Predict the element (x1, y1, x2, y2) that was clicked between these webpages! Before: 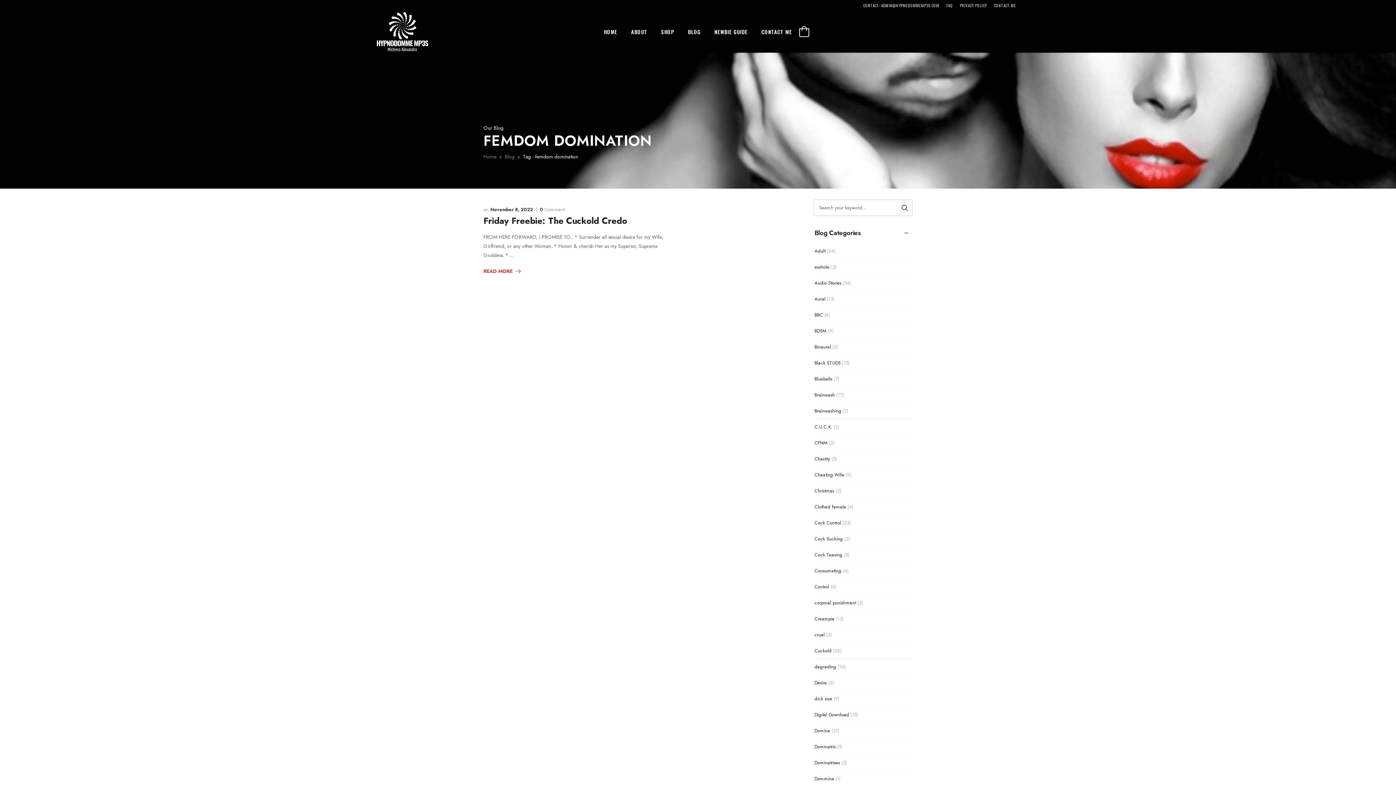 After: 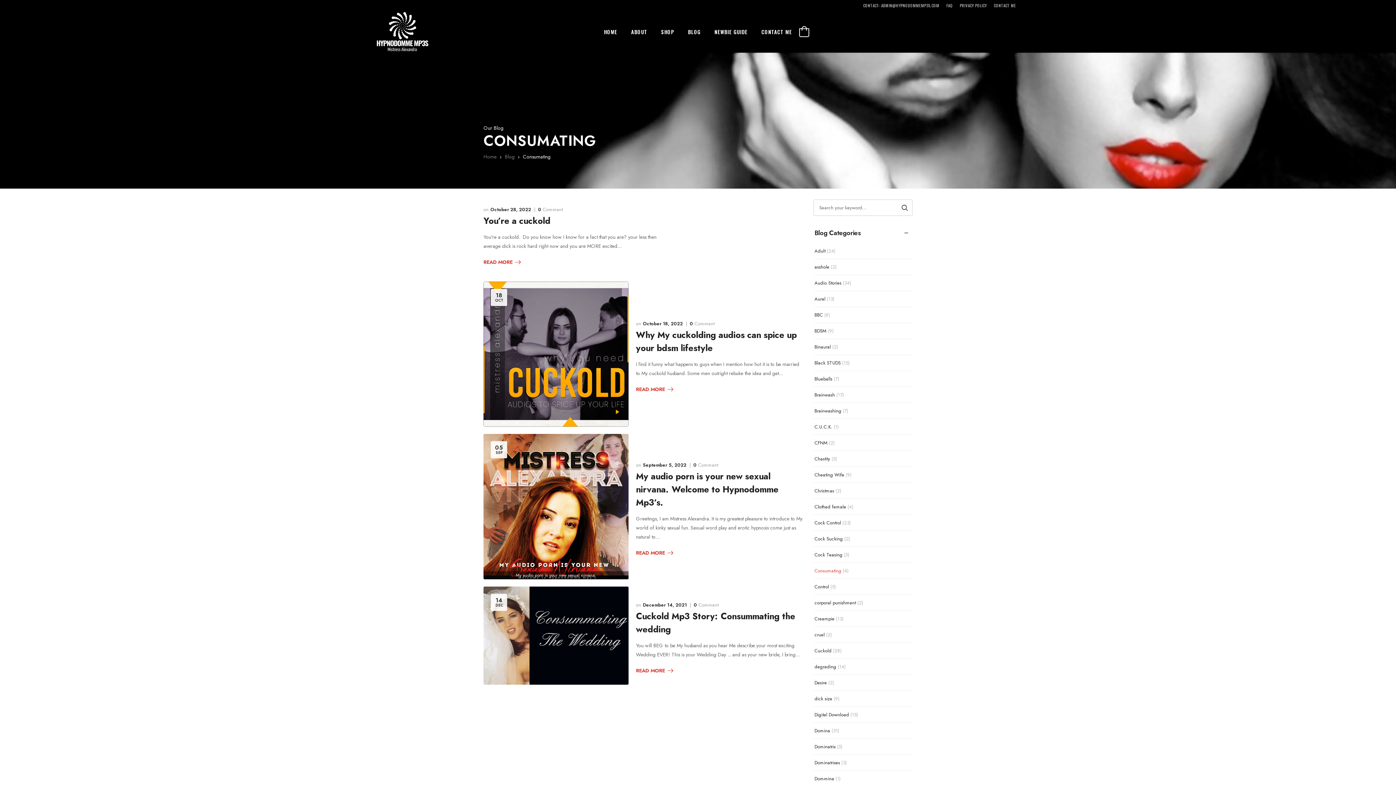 Action: label: Consumating bbox: (814, 567, 841, 574)